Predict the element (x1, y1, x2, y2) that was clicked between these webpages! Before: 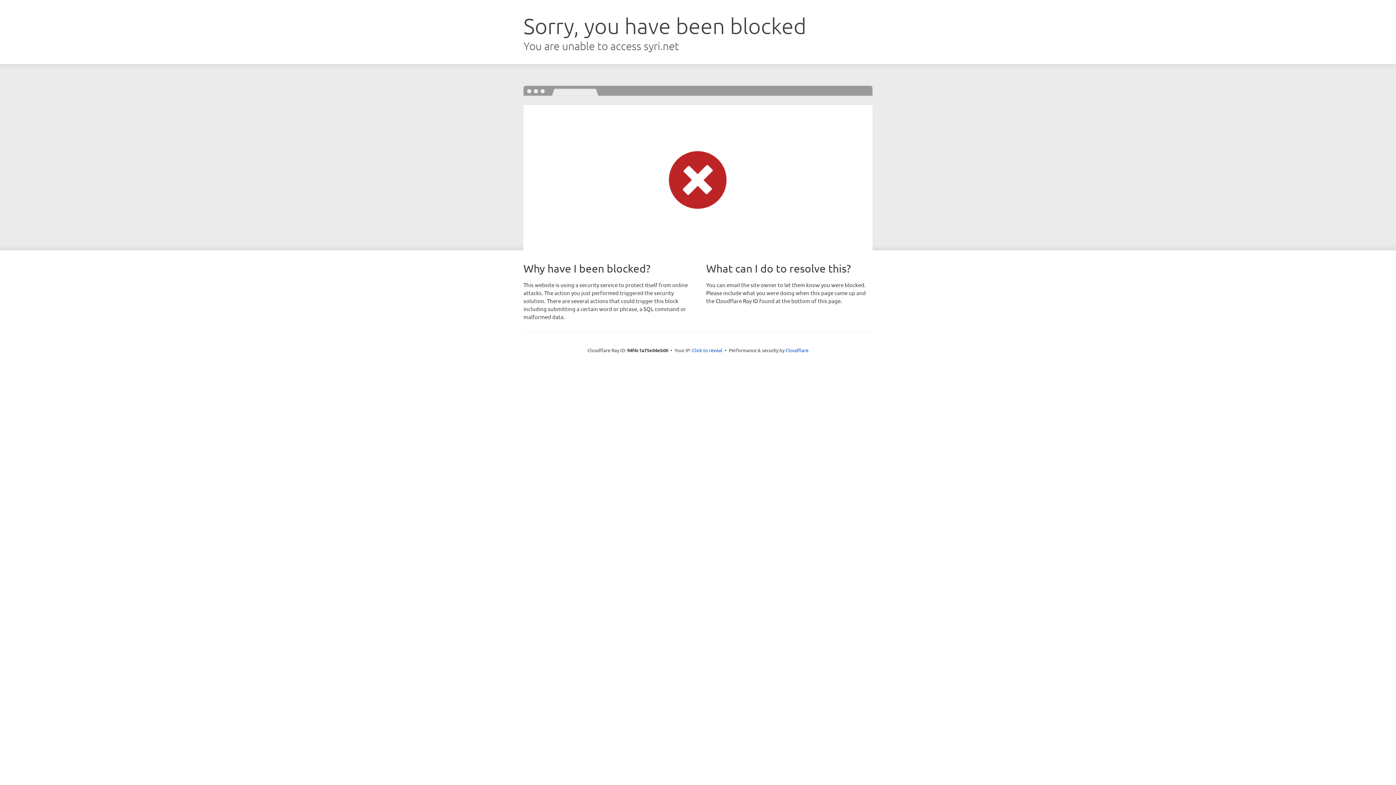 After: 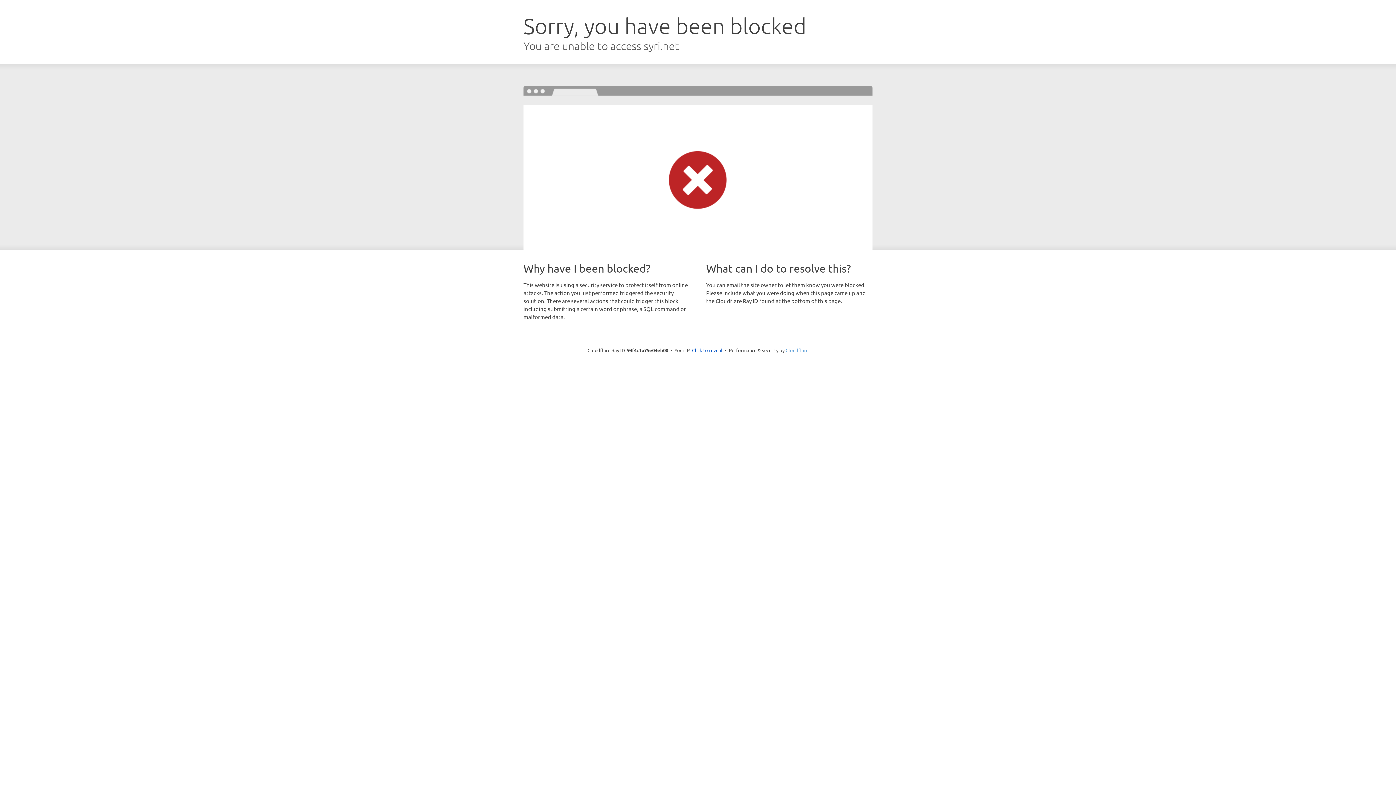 Action: bbox: (785, 347, 808, 353) label: Cloudflare